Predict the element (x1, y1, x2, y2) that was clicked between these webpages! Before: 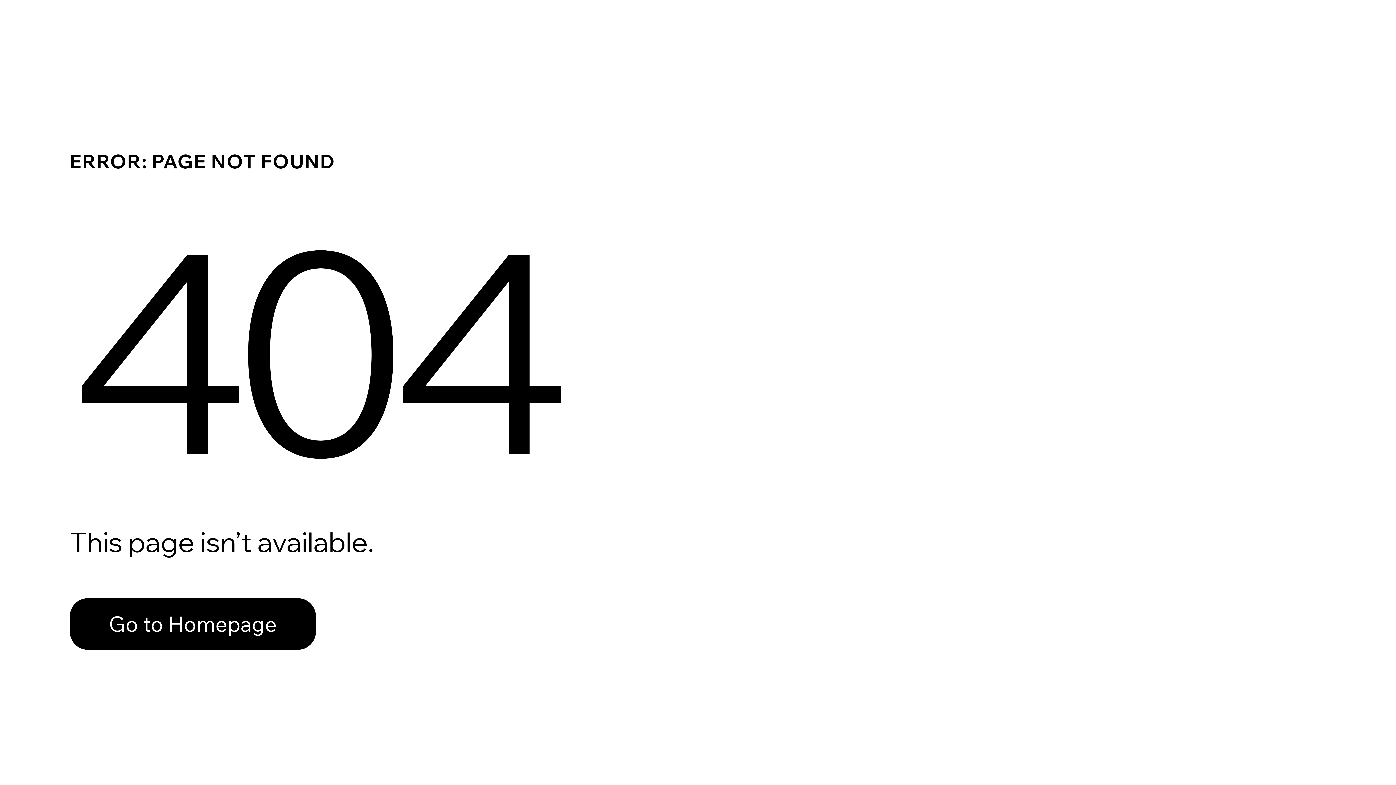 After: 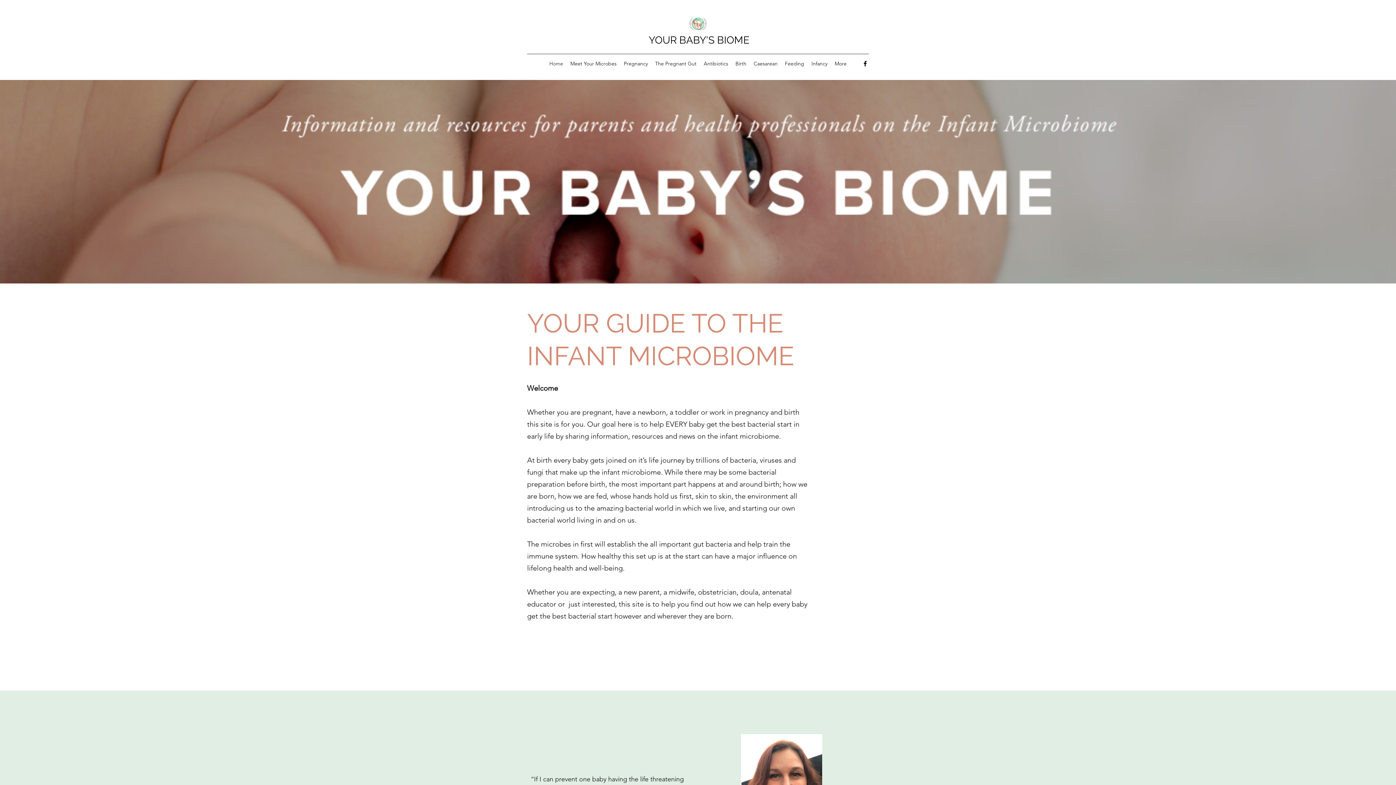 Action: bbox: (69, 598, 316, 650) label: Go to Homepage